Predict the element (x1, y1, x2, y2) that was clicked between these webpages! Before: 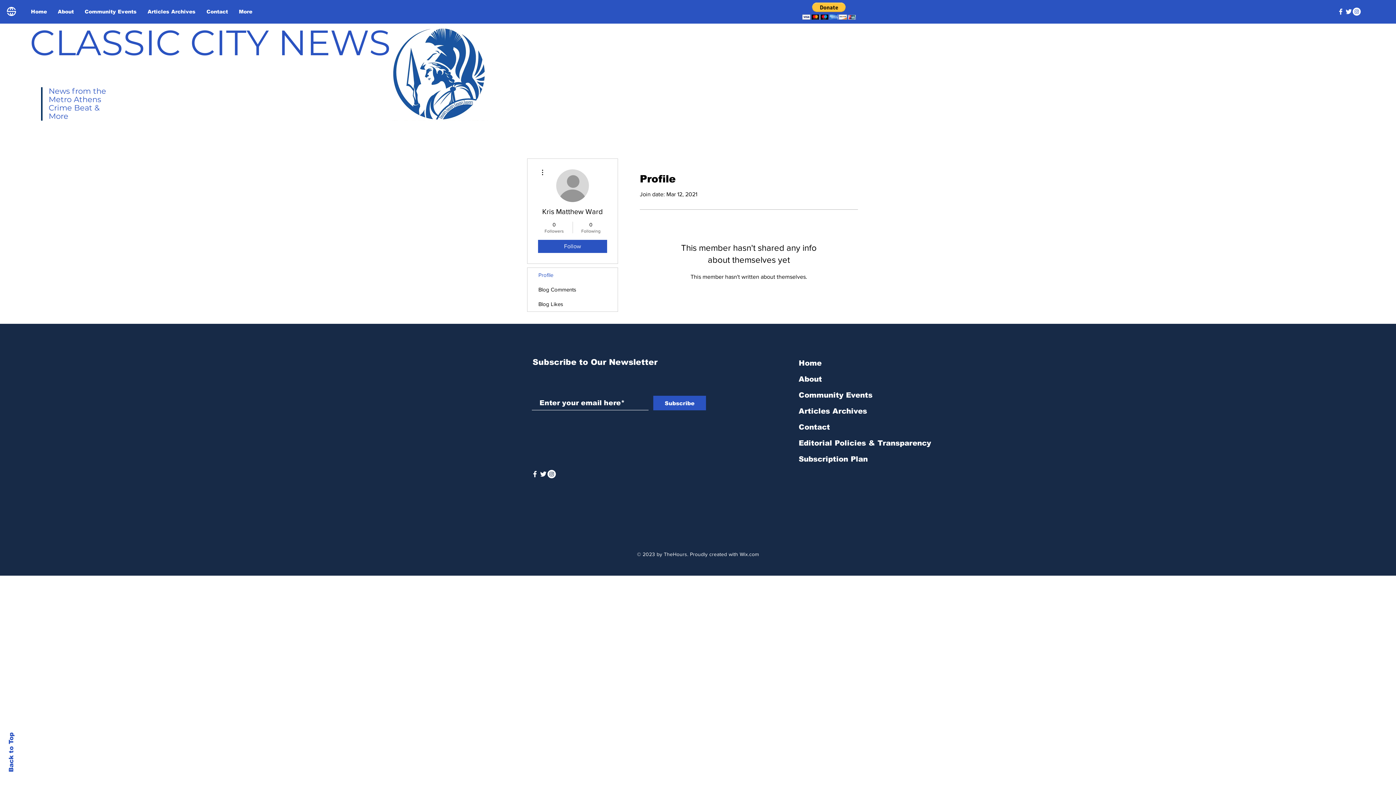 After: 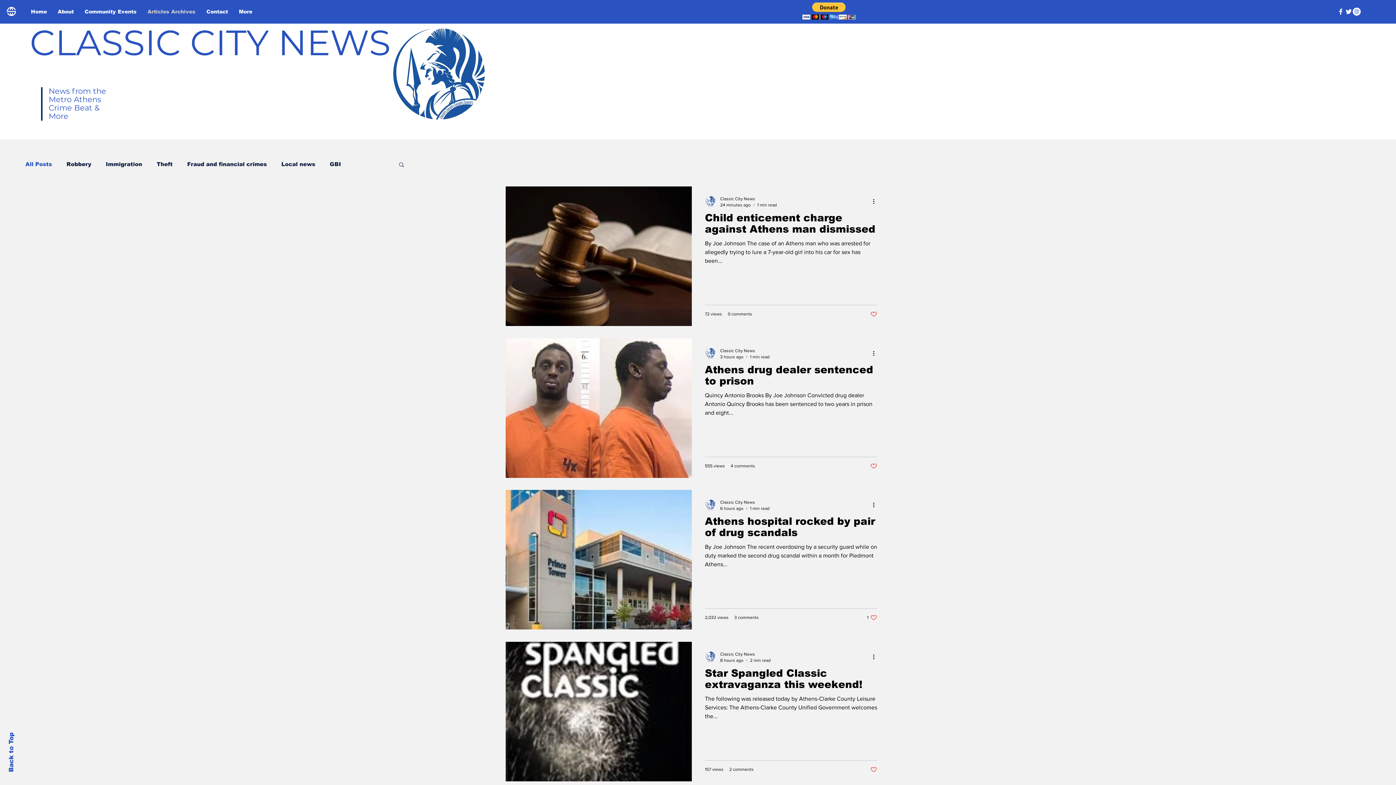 Action: label: Articles Archives bbox: (142, 5, 201, 17)